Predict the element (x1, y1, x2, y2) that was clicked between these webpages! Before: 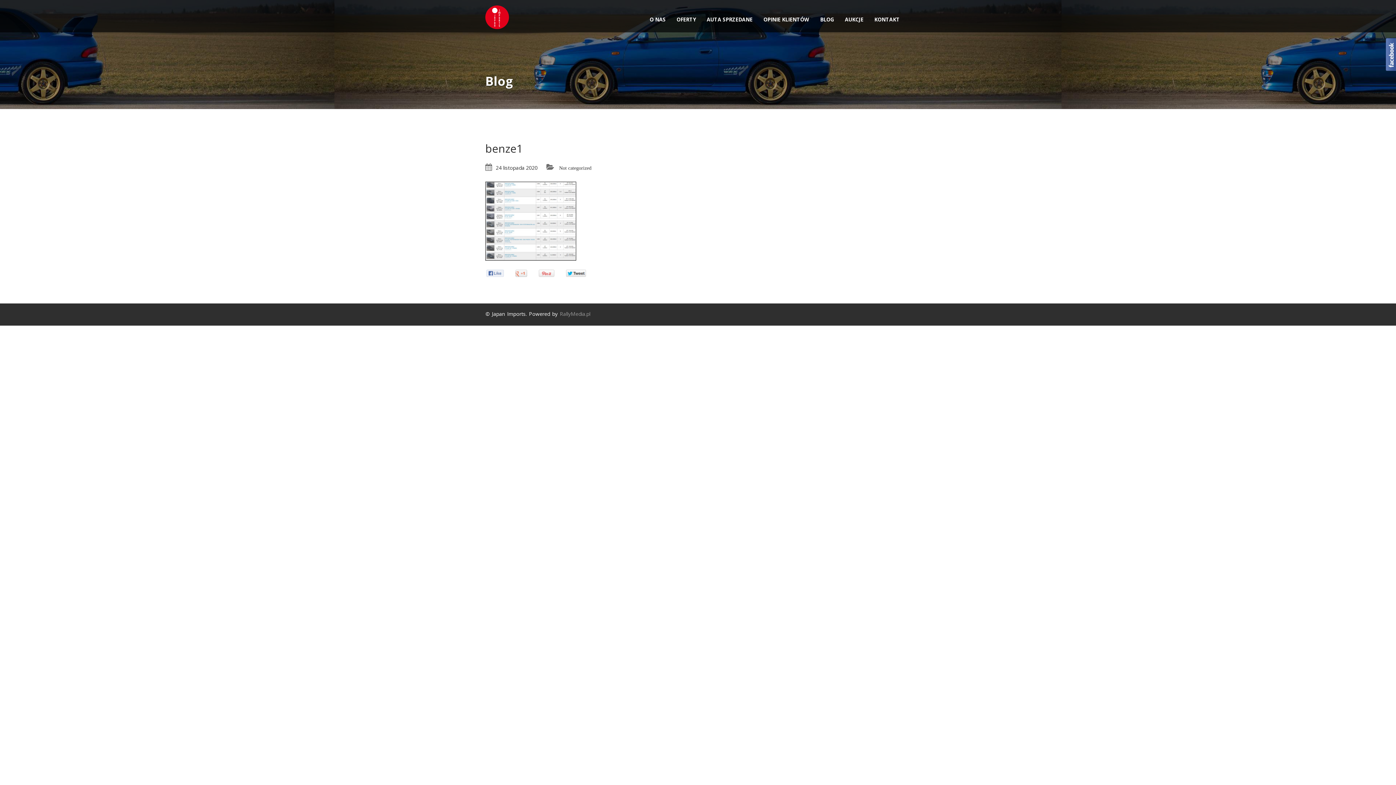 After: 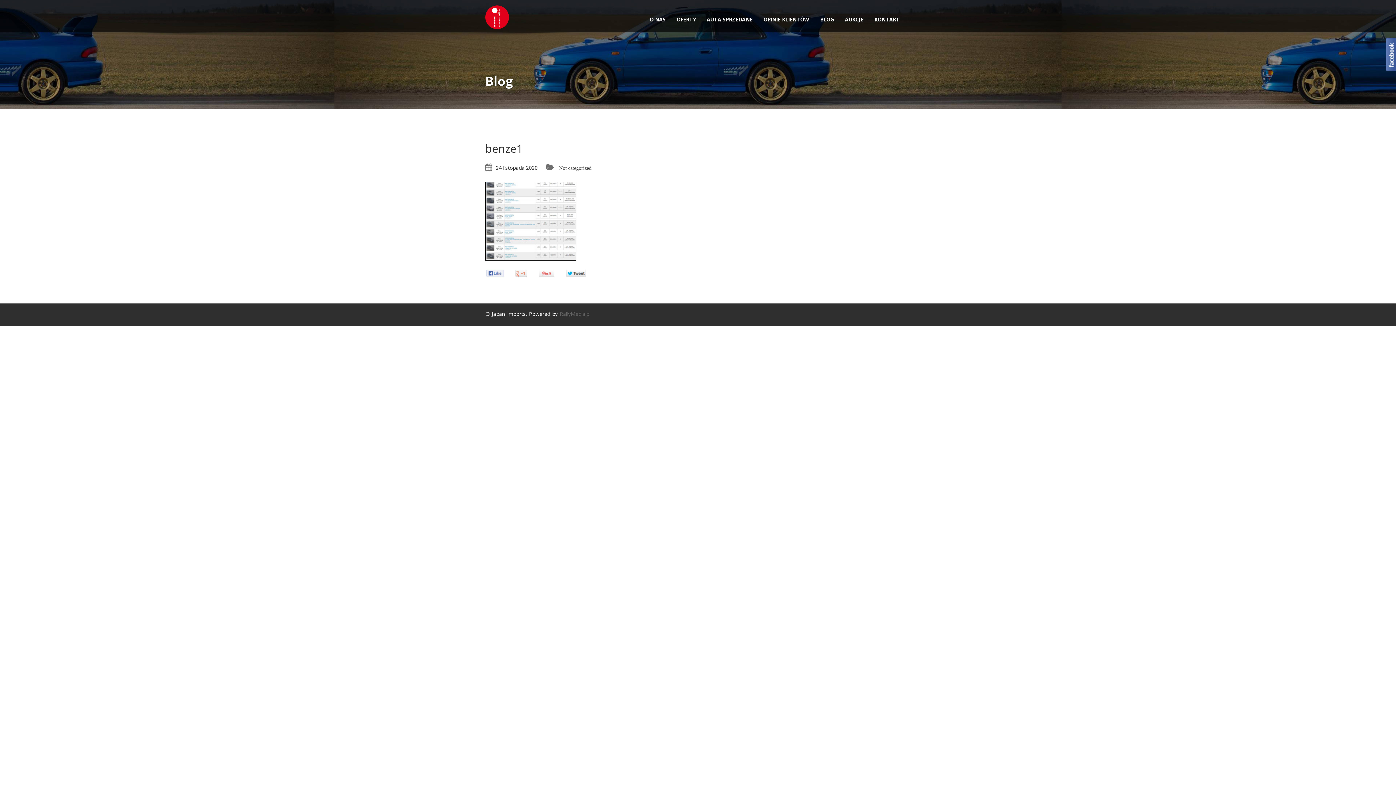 Action: label: RallyMedia.pl bbox: (560, 310, 590, 317)